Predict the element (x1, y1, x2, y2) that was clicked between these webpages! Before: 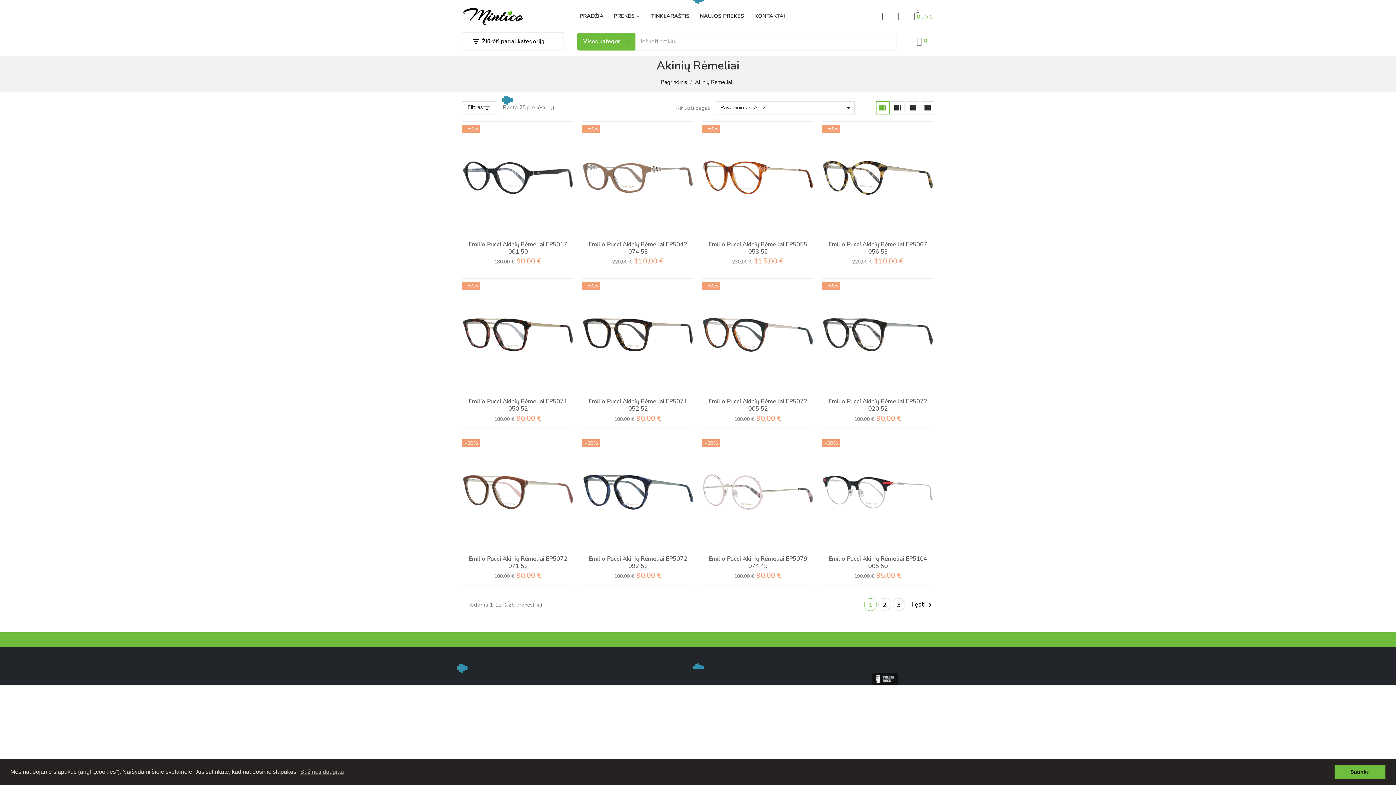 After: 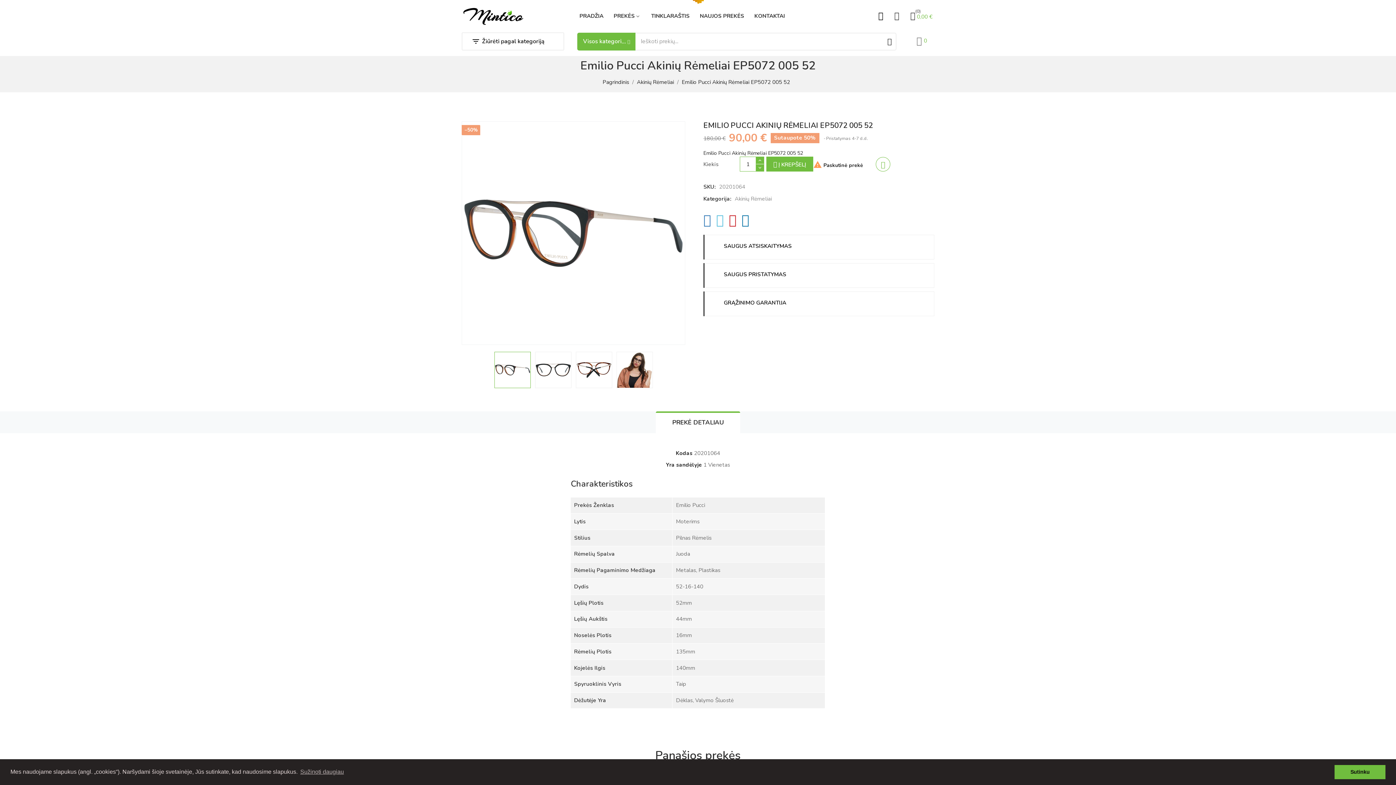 Action: bbox: (705, 398, 810, 412) label: Emilio Pucci Akinių Rėmeliai EP5072 005 52